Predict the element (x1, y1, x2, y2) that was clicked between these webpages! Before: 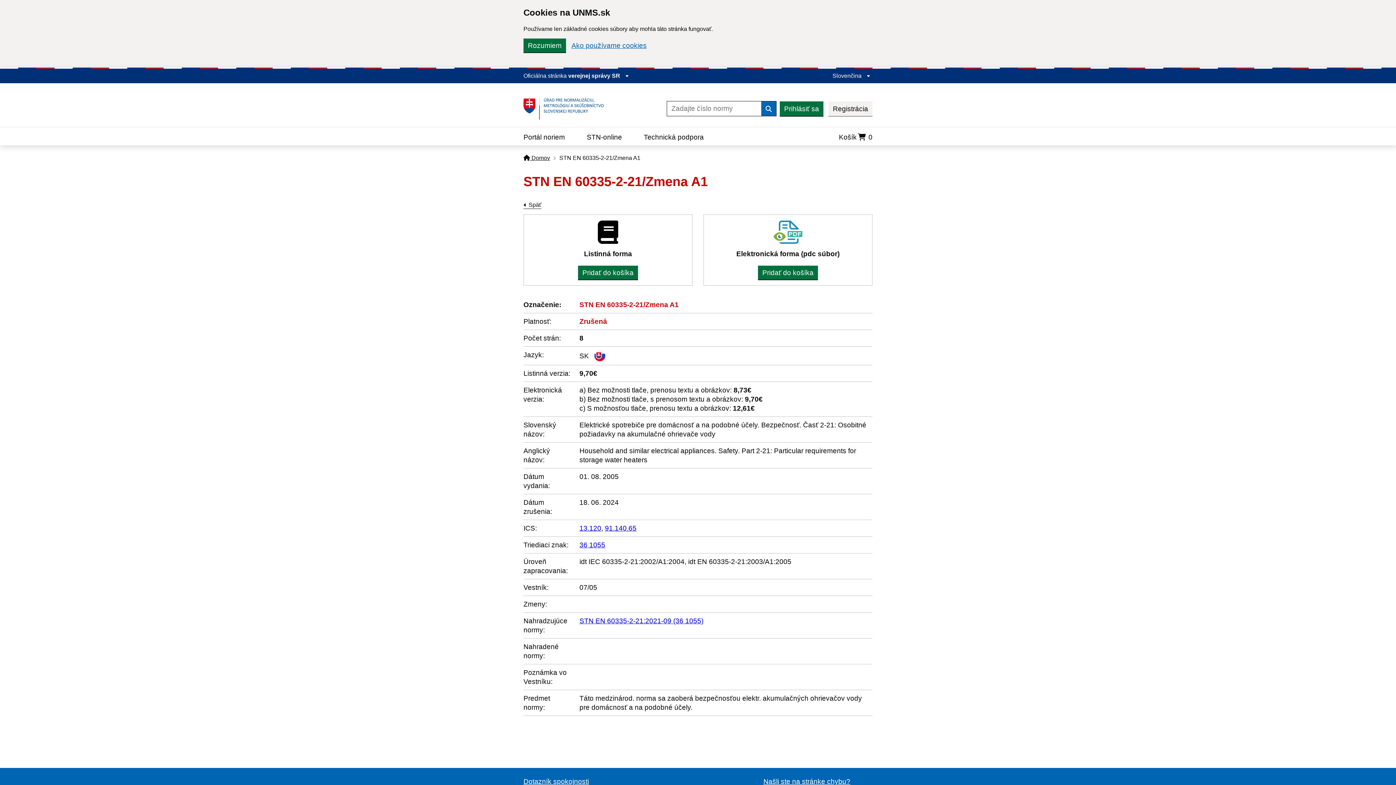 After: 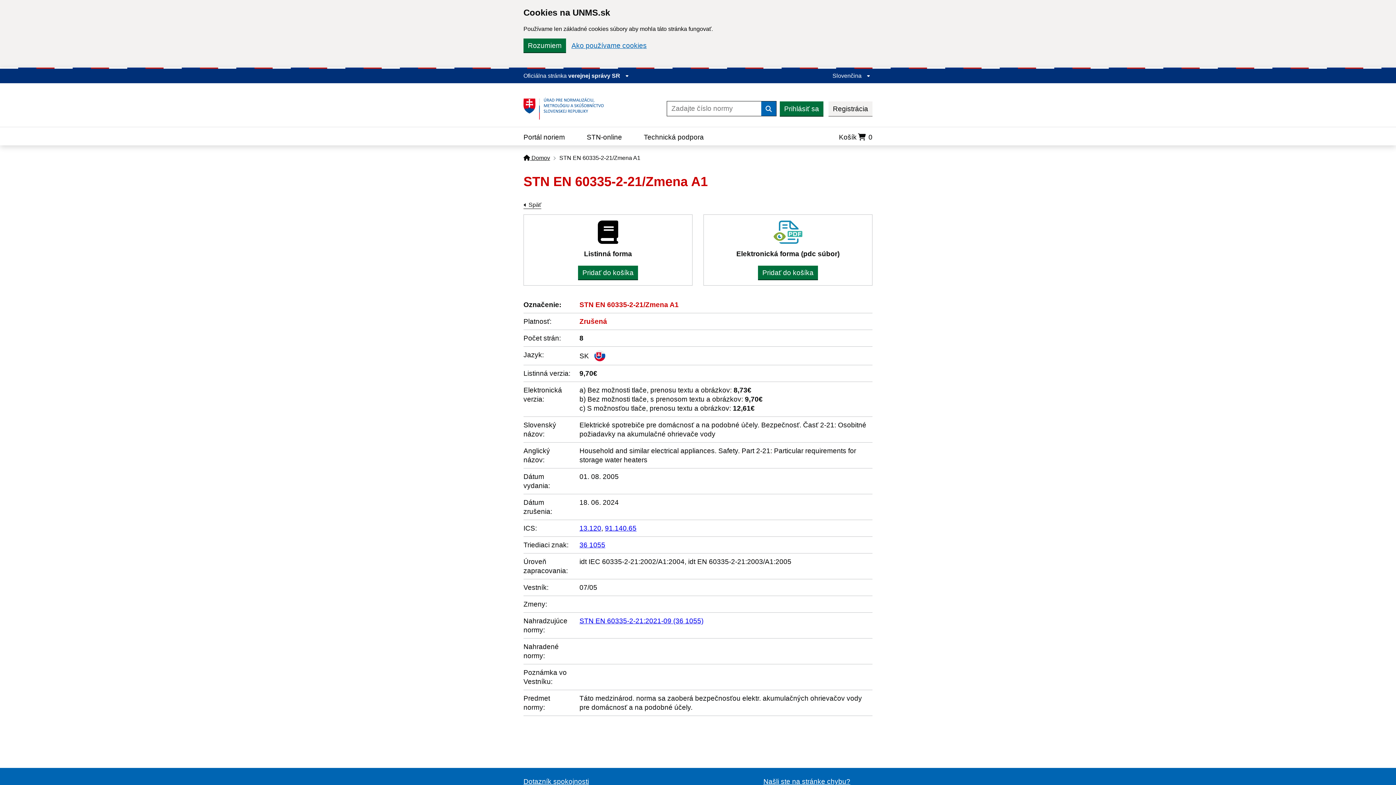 Action: label: 13.120 bbox: (579, 524, 601, 532)